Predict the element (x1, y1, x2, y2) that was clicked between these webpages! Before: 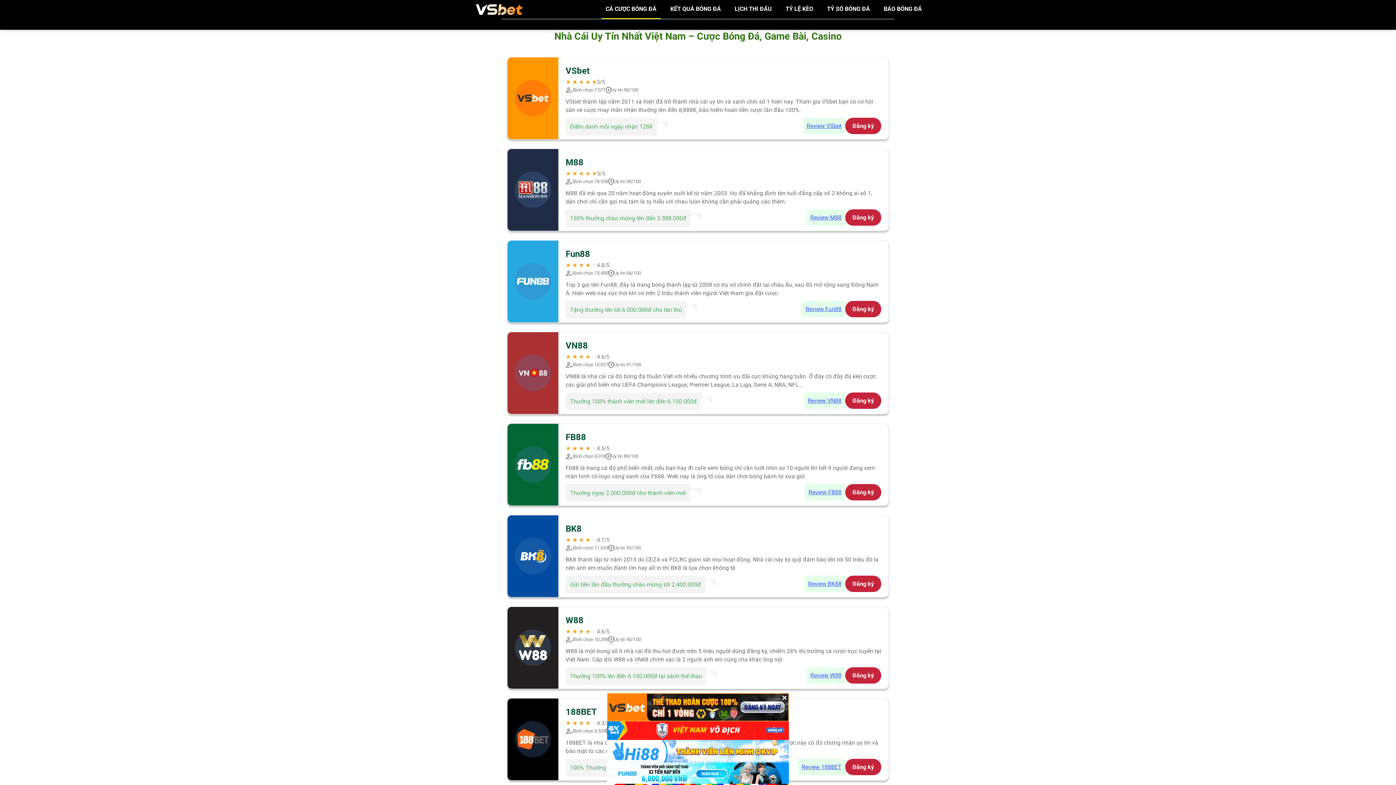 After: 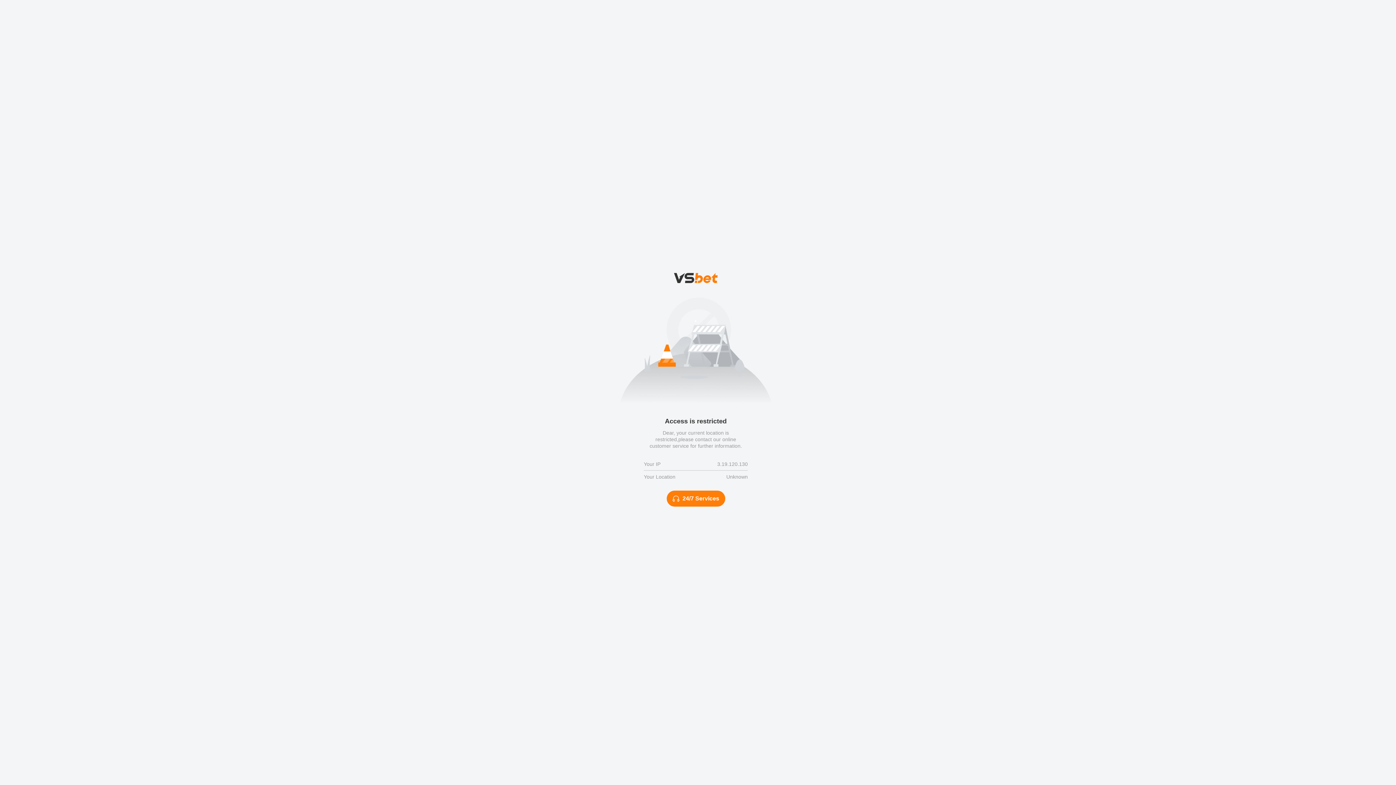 Action: label: Đăng ký bbox: (845, 392, 881, 408)